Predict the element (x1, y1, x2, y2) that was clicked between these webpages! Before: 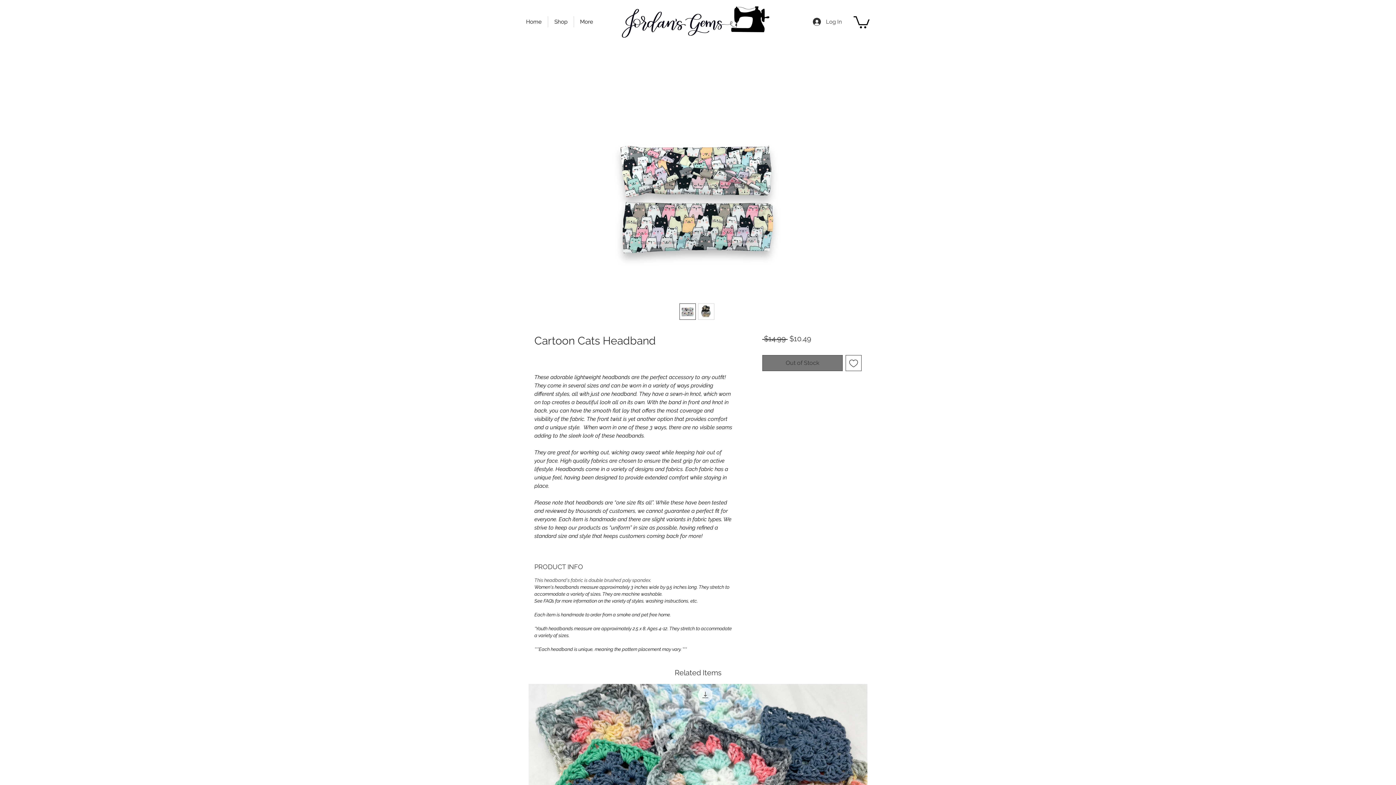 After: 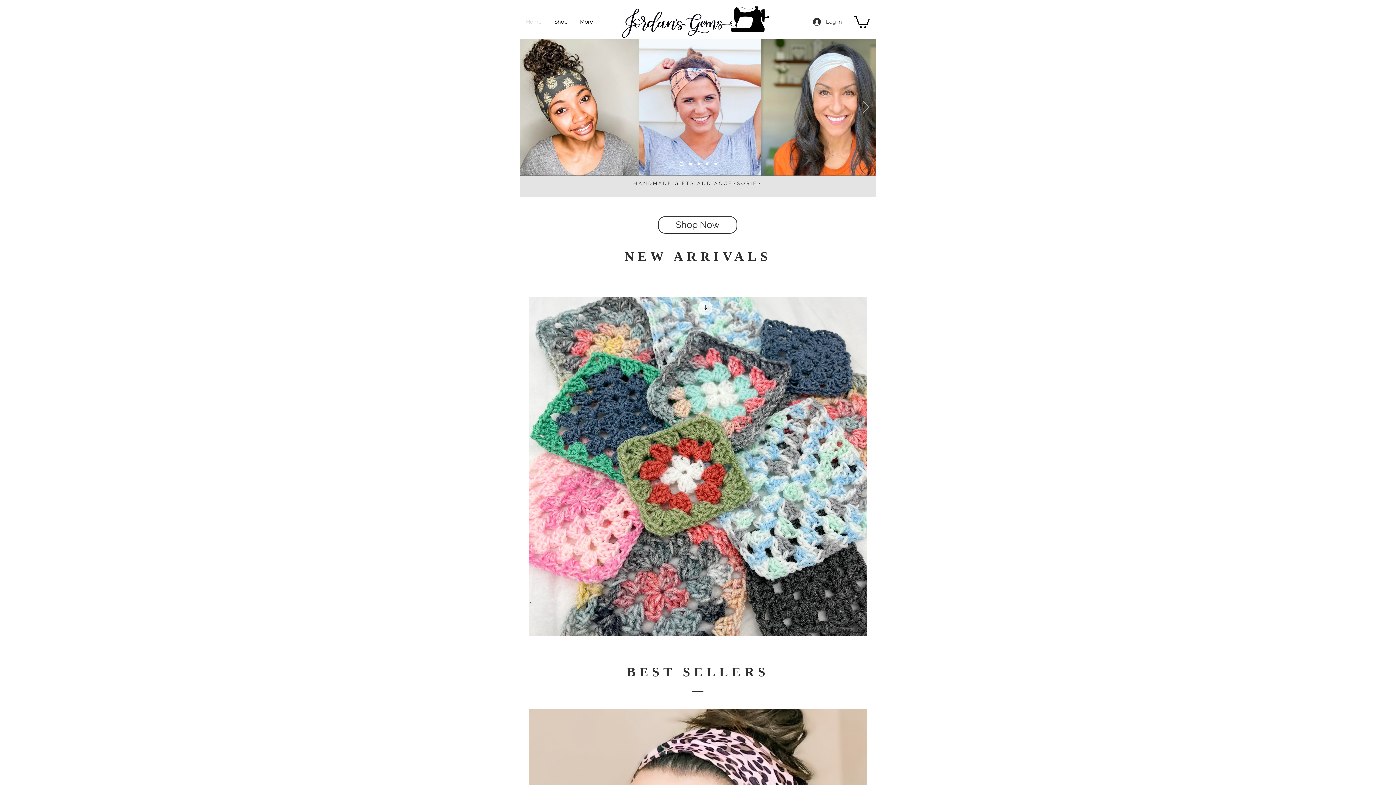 Action: bbox: (621, 5, 770, 38)